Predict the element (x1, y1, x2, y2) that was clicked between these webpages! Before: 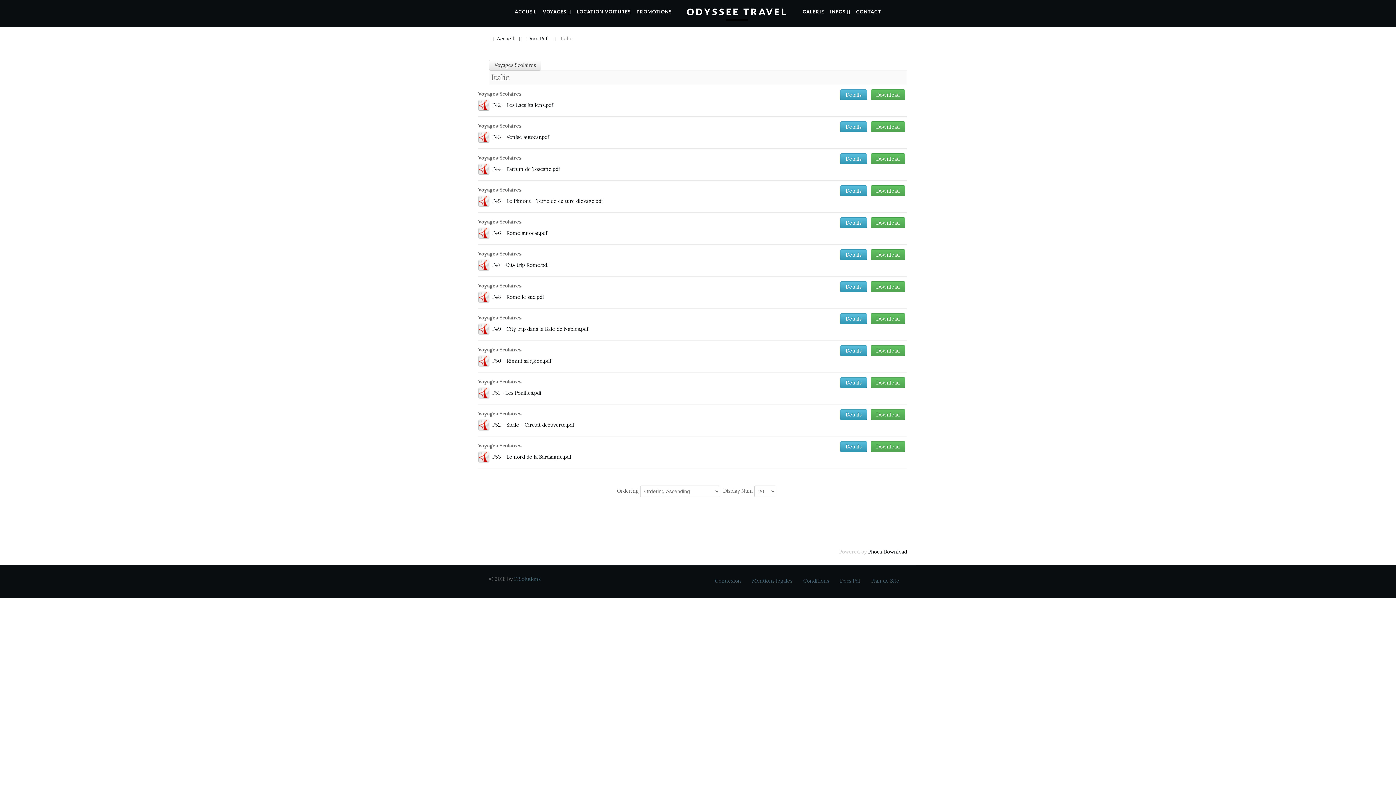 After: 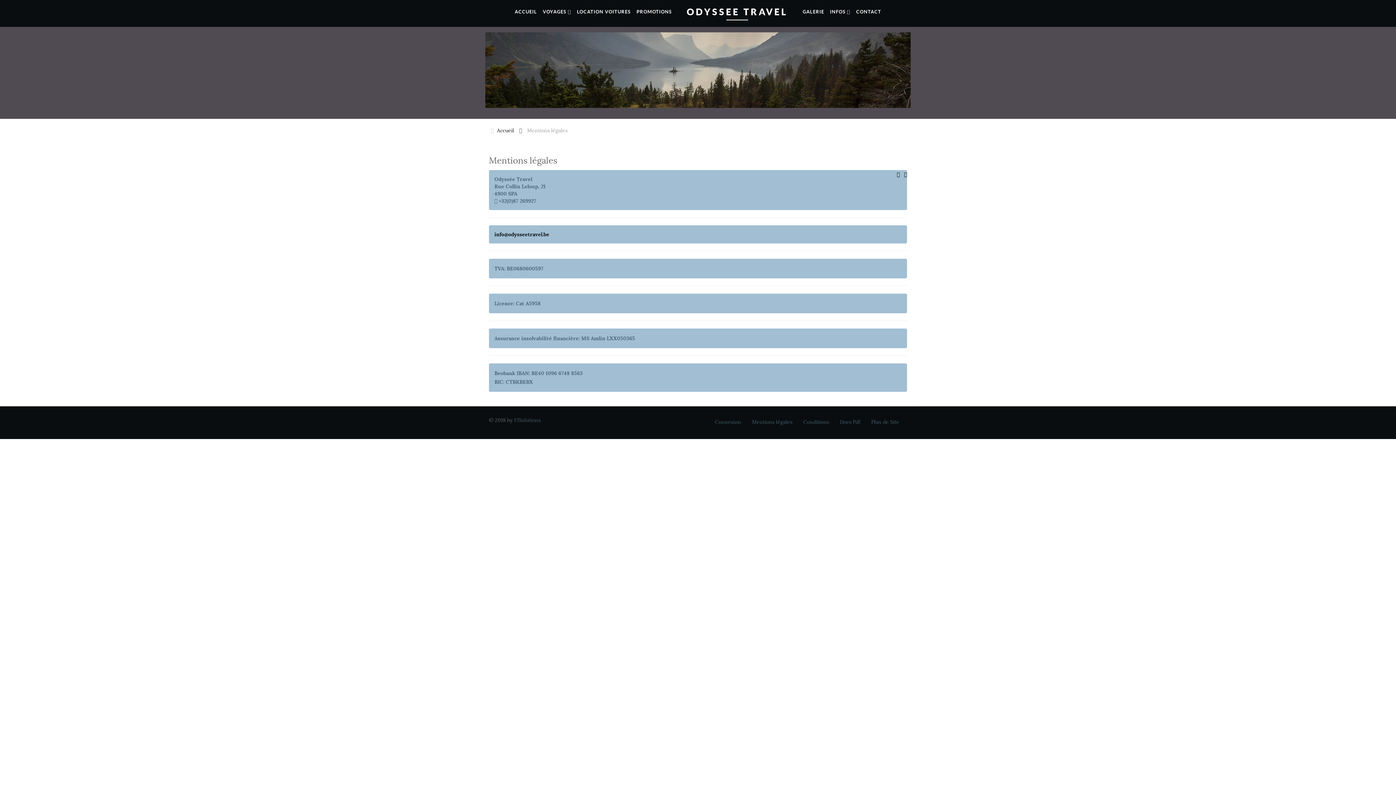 Action: bbox: (746, 574, 798, 587) label: Mentions légales